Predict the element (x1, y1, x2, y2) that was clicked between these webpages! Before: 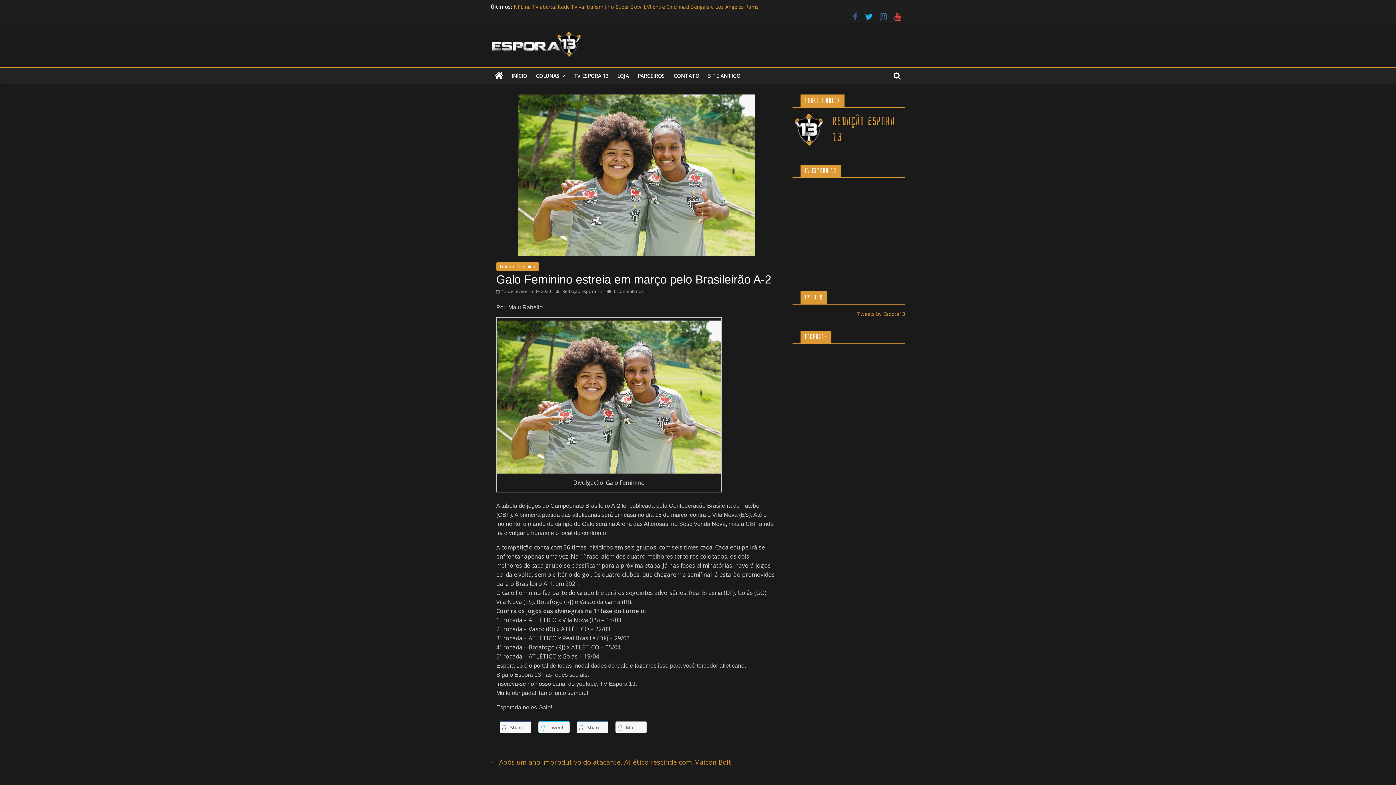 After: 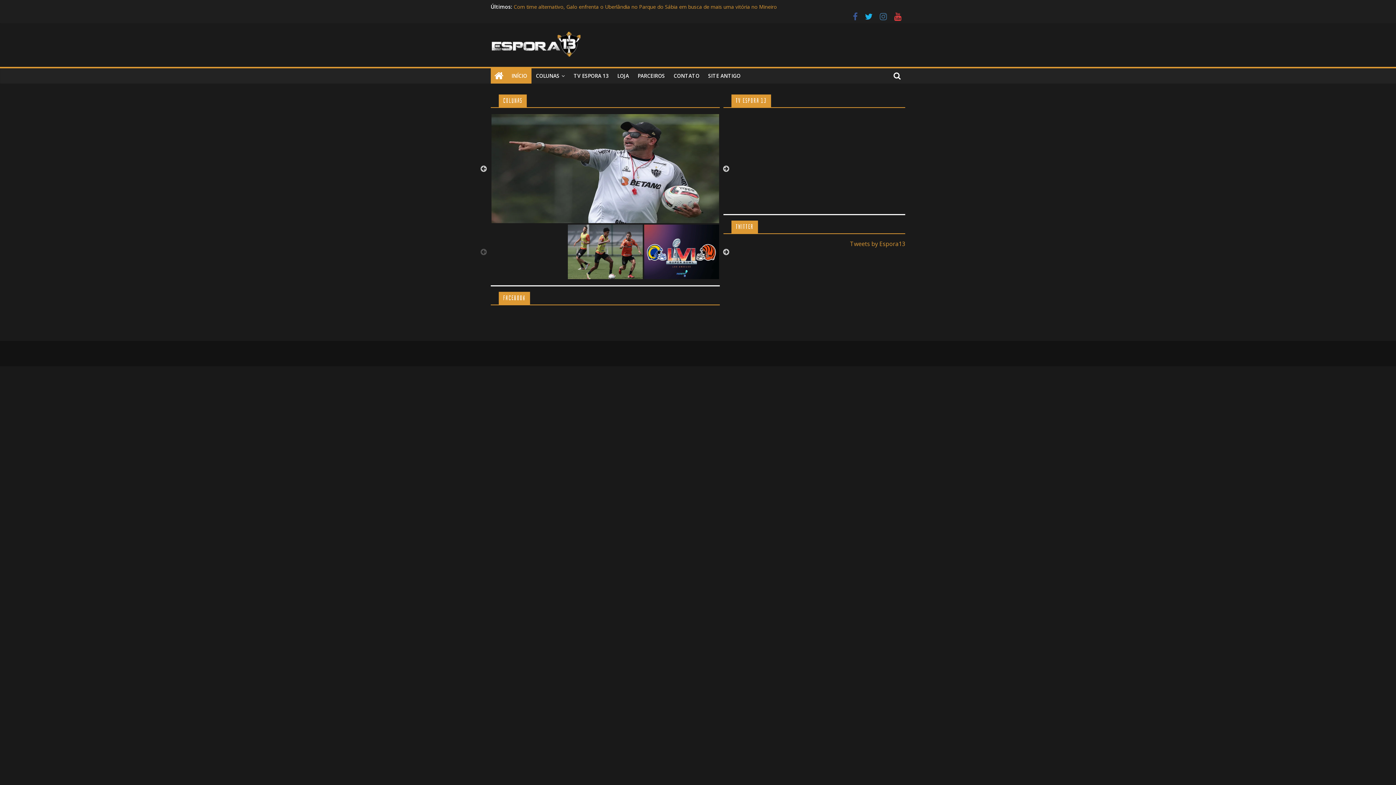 Action: bbox: (490, 68, 507, 83)